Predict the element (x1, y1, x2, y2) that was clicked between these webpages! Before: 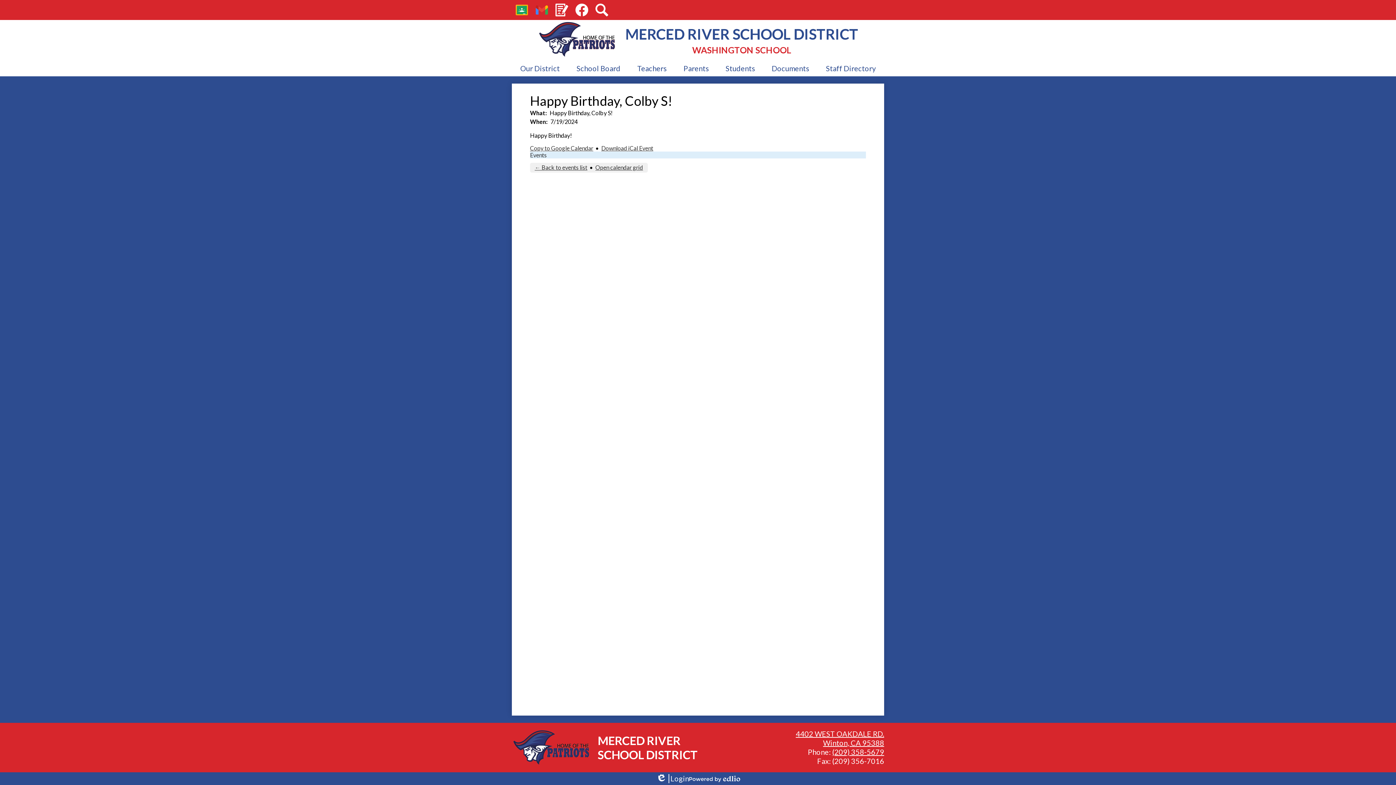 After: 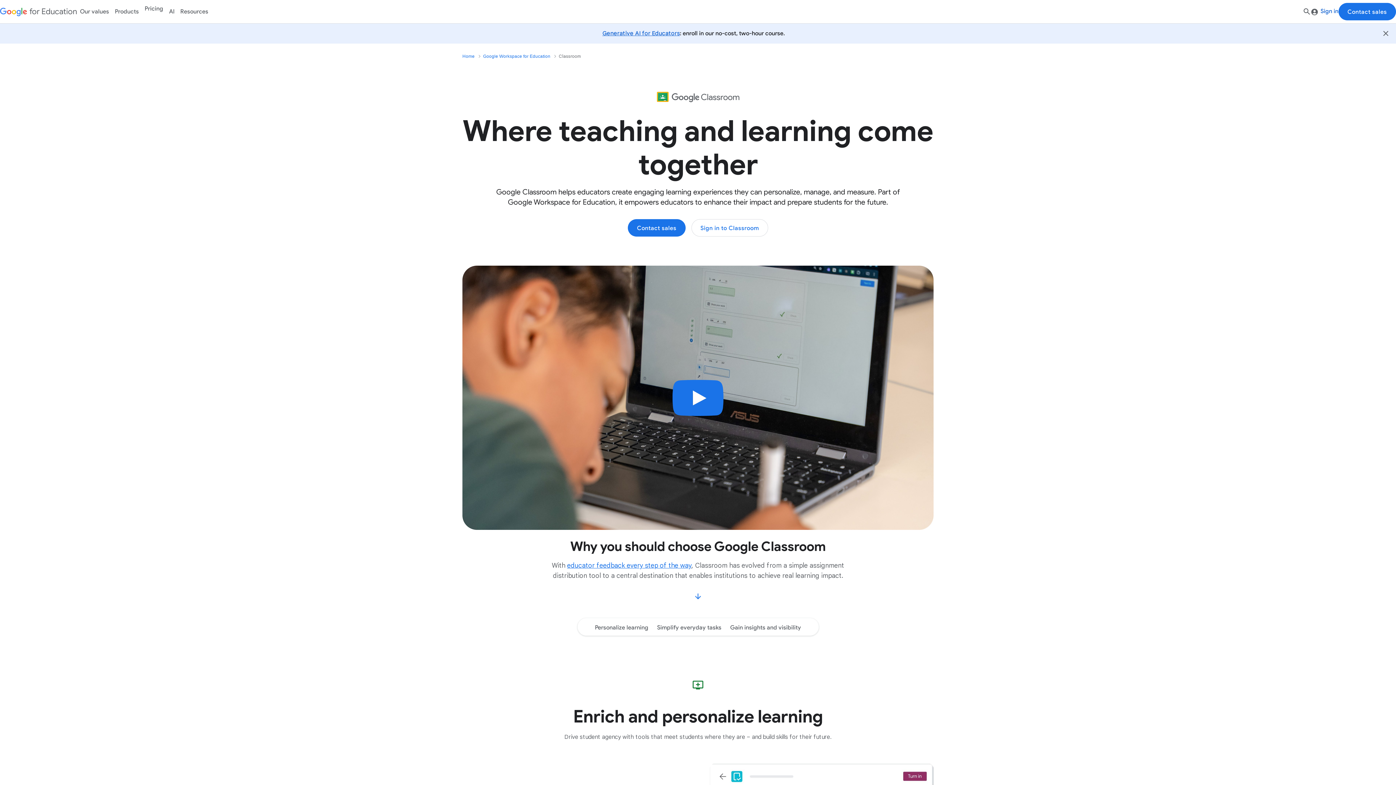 Action: bbox: (512, 0, 532, 20) label: Google Classroom